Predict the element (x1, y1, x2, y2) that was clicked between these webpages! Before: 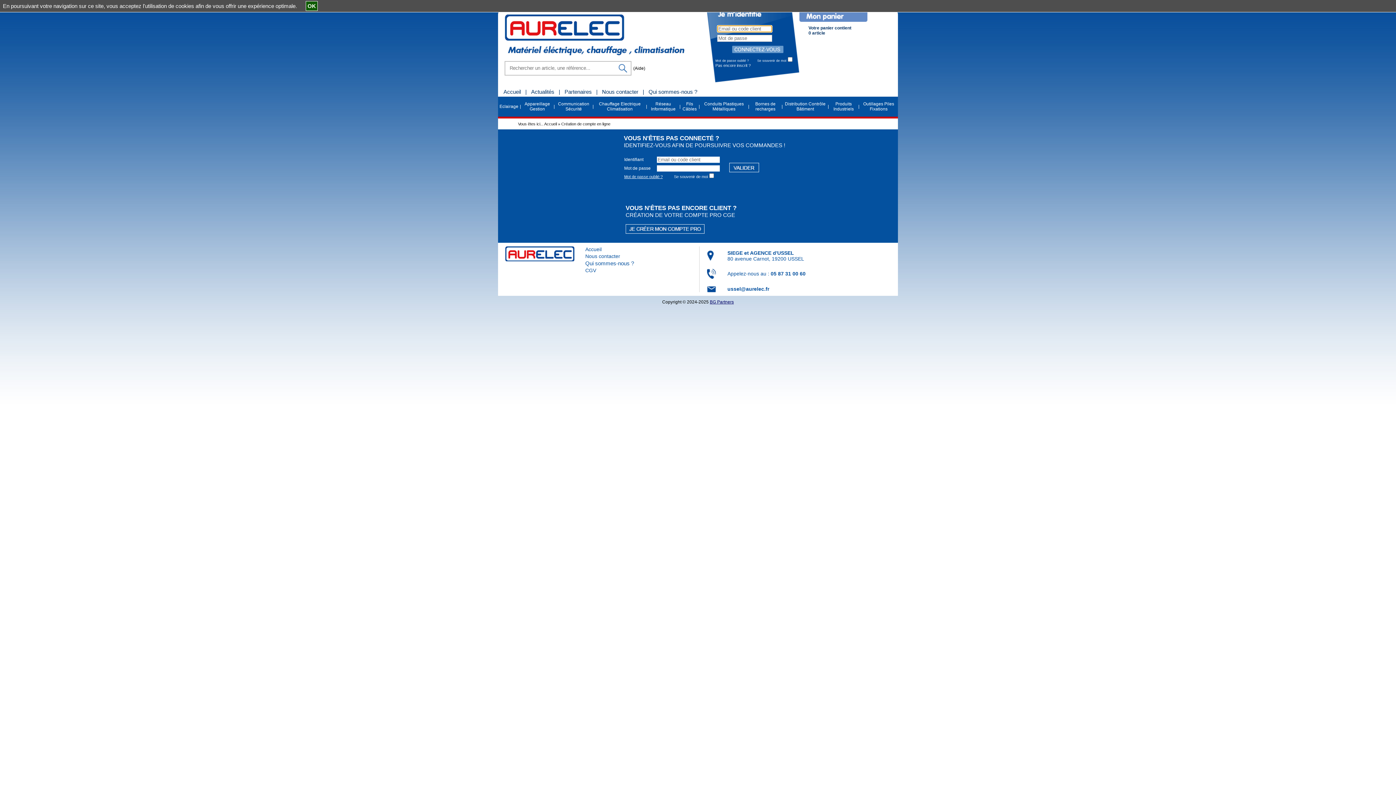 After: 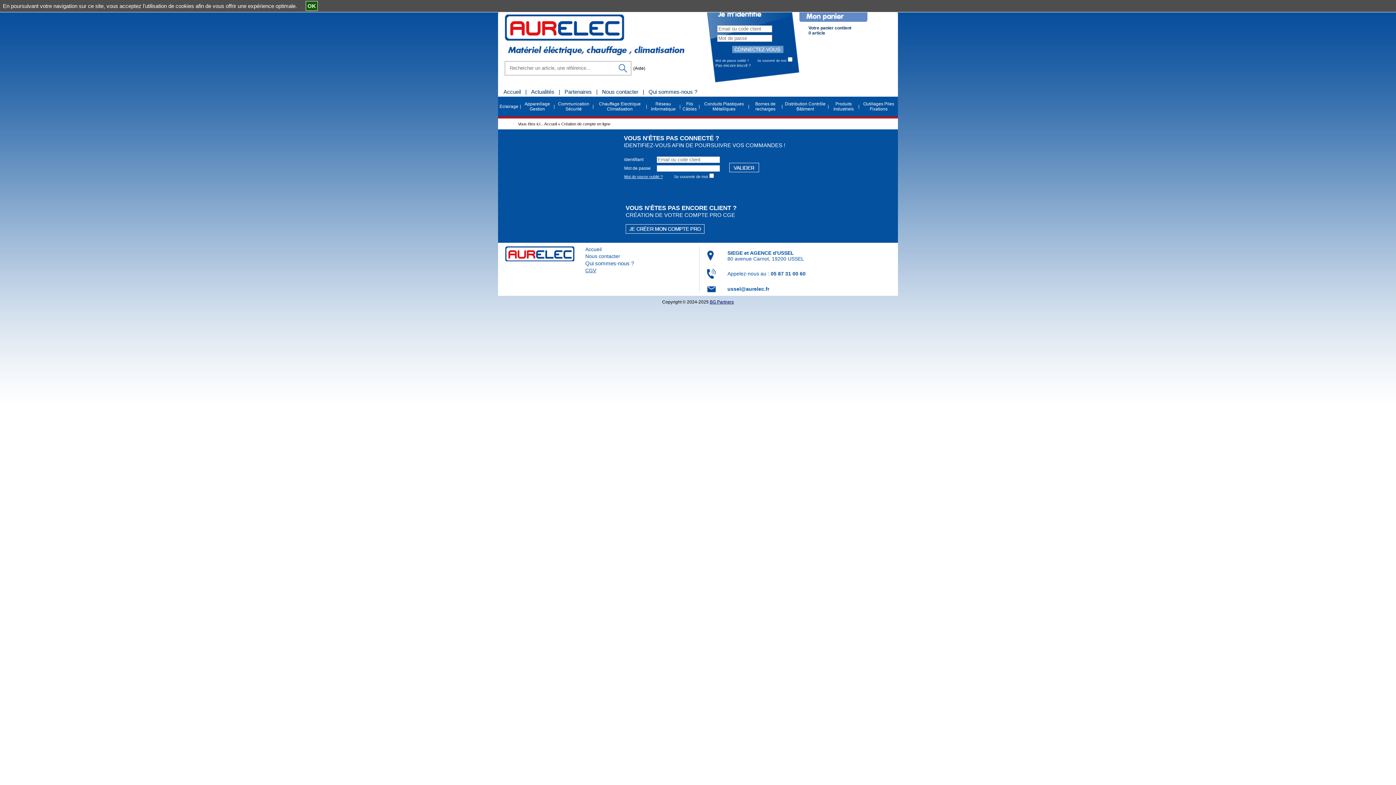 Action: label: CGV bbox: (585, 267, 596, 273)